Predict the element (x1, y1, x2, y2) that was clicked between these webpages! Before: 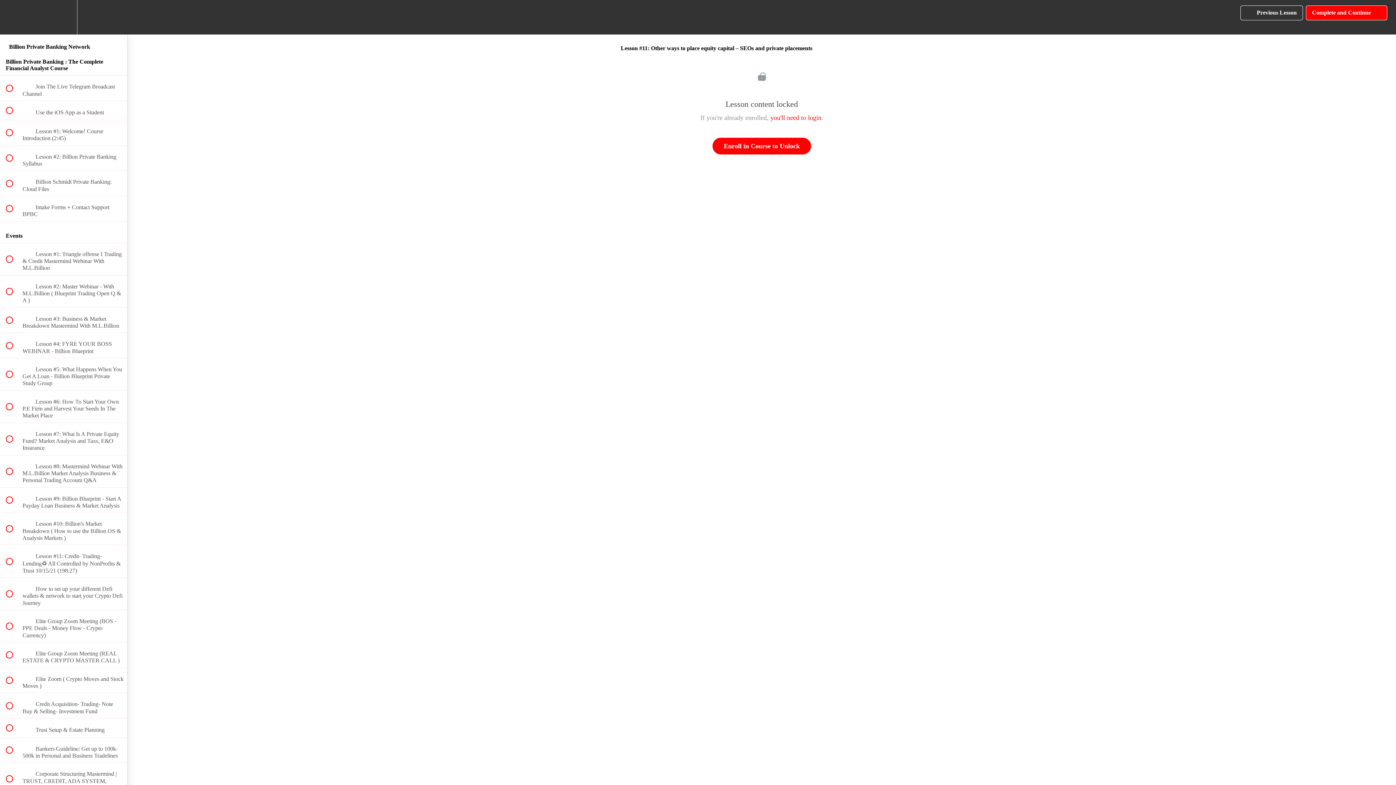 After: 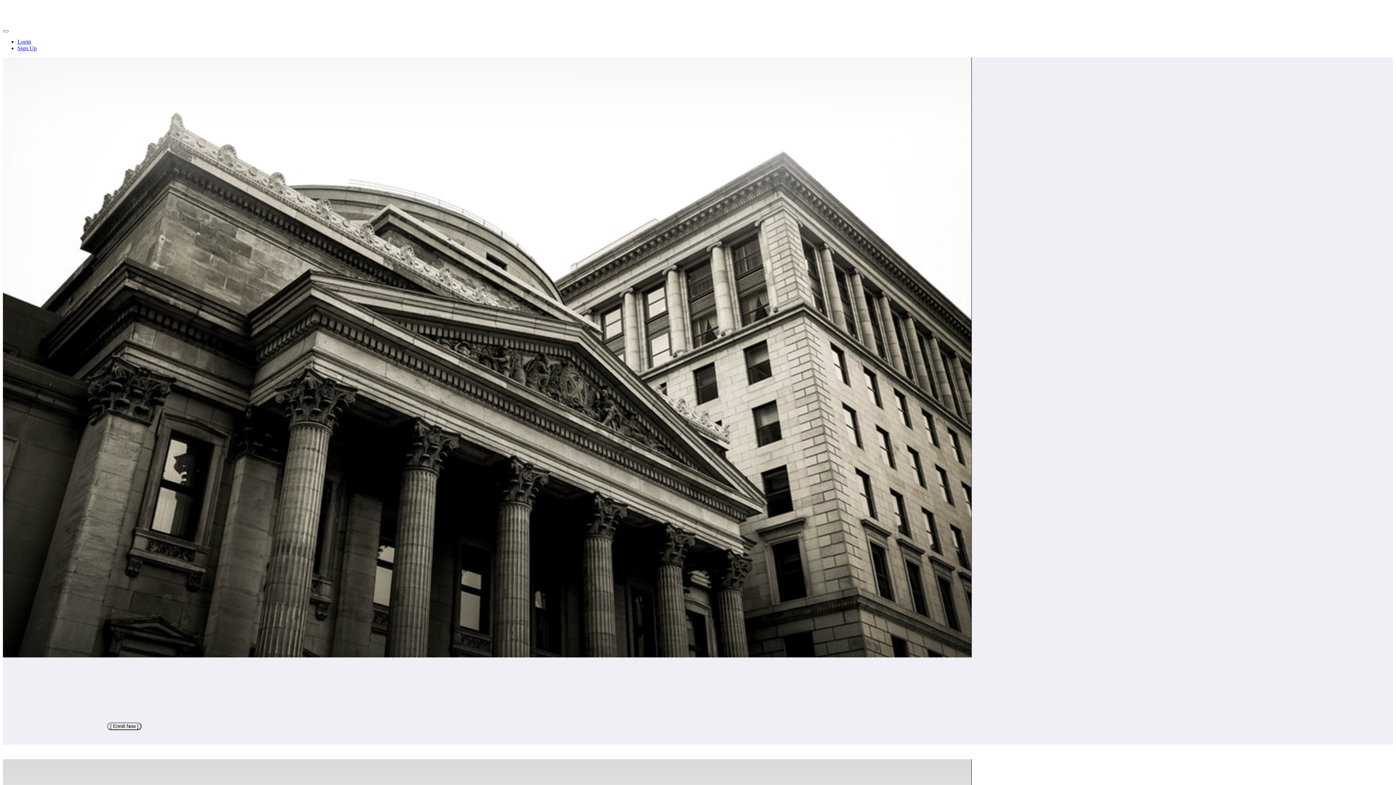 Action: label: Enroll in Course to Unlock bbox: (712, 137, 811, 154)